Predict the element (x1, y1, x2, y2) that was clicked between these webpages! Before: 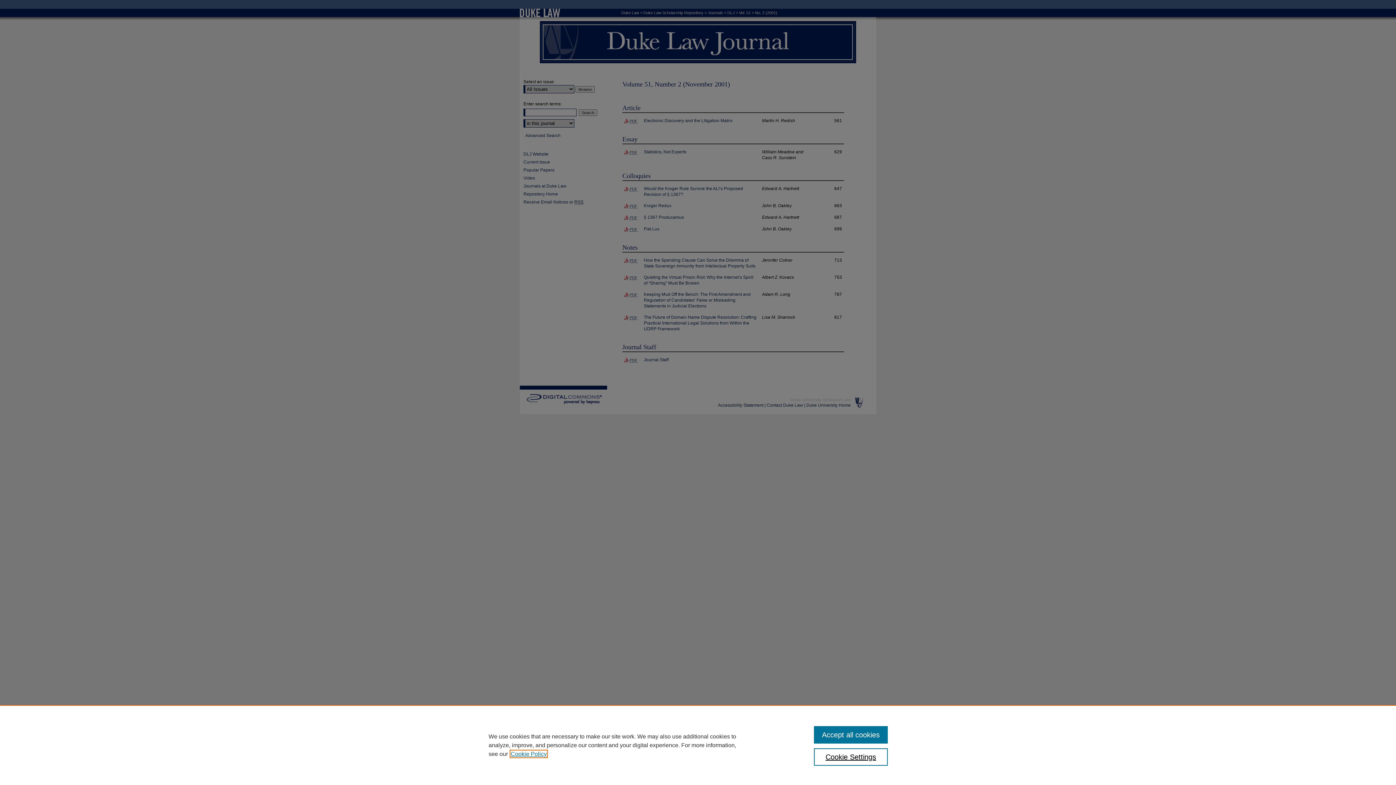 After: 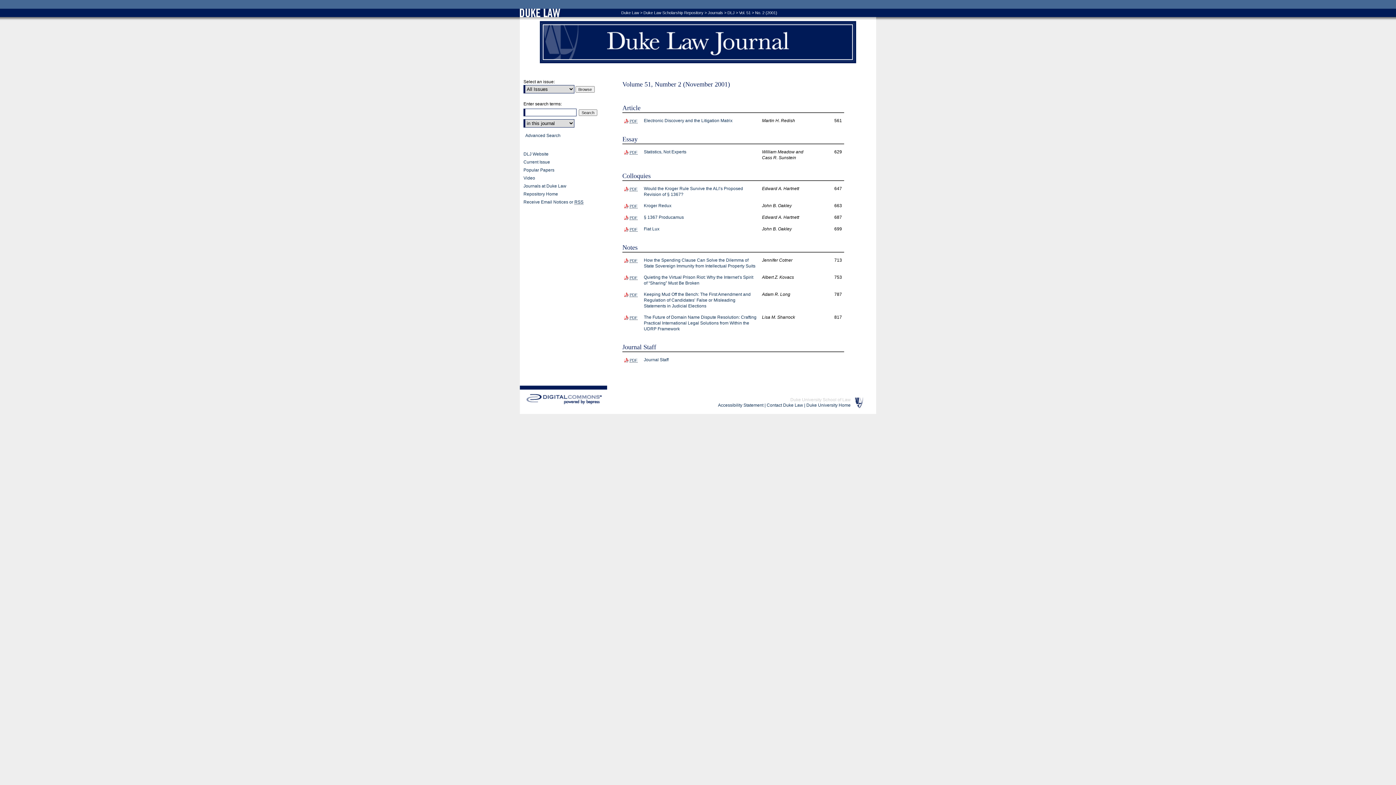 Action: bbox: (814, 726, 887, 744) label: Accept all cookies